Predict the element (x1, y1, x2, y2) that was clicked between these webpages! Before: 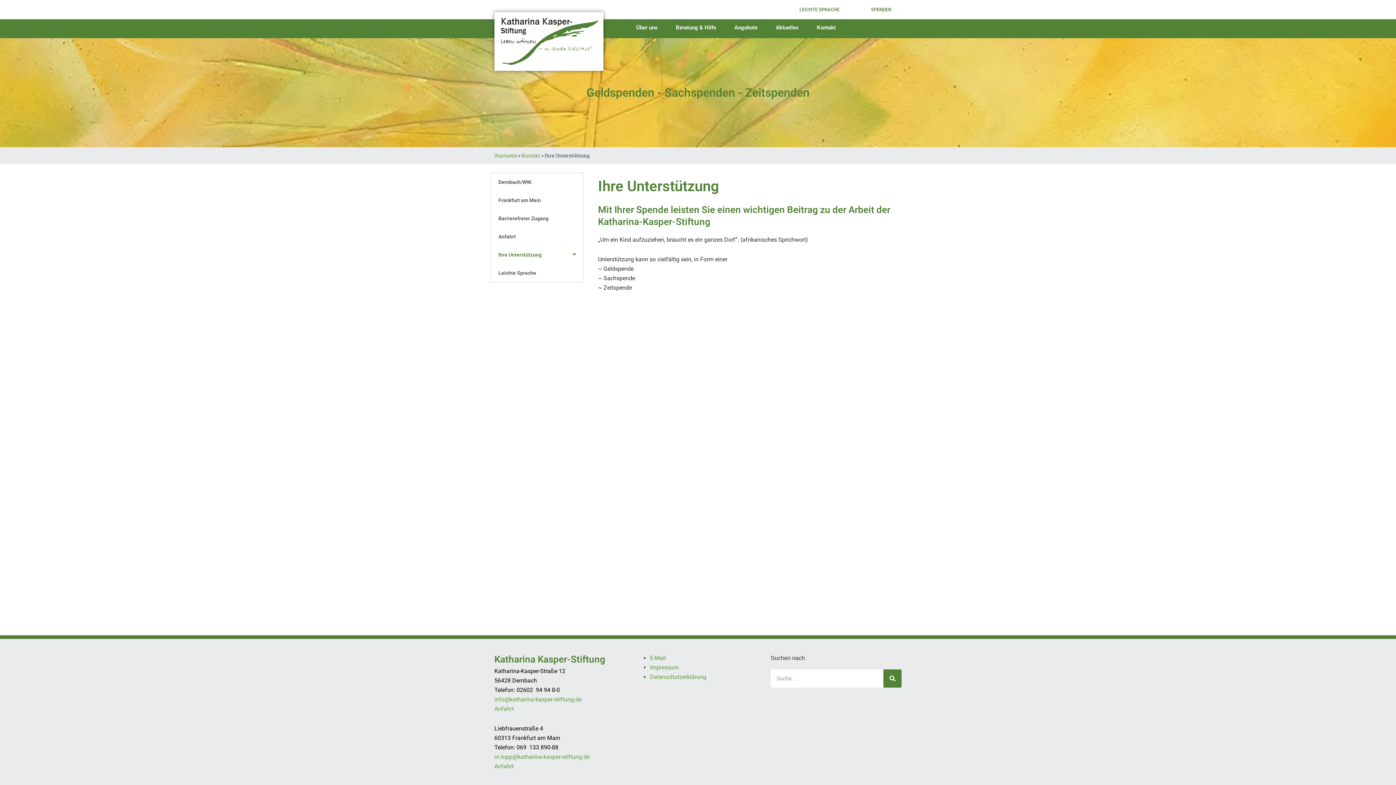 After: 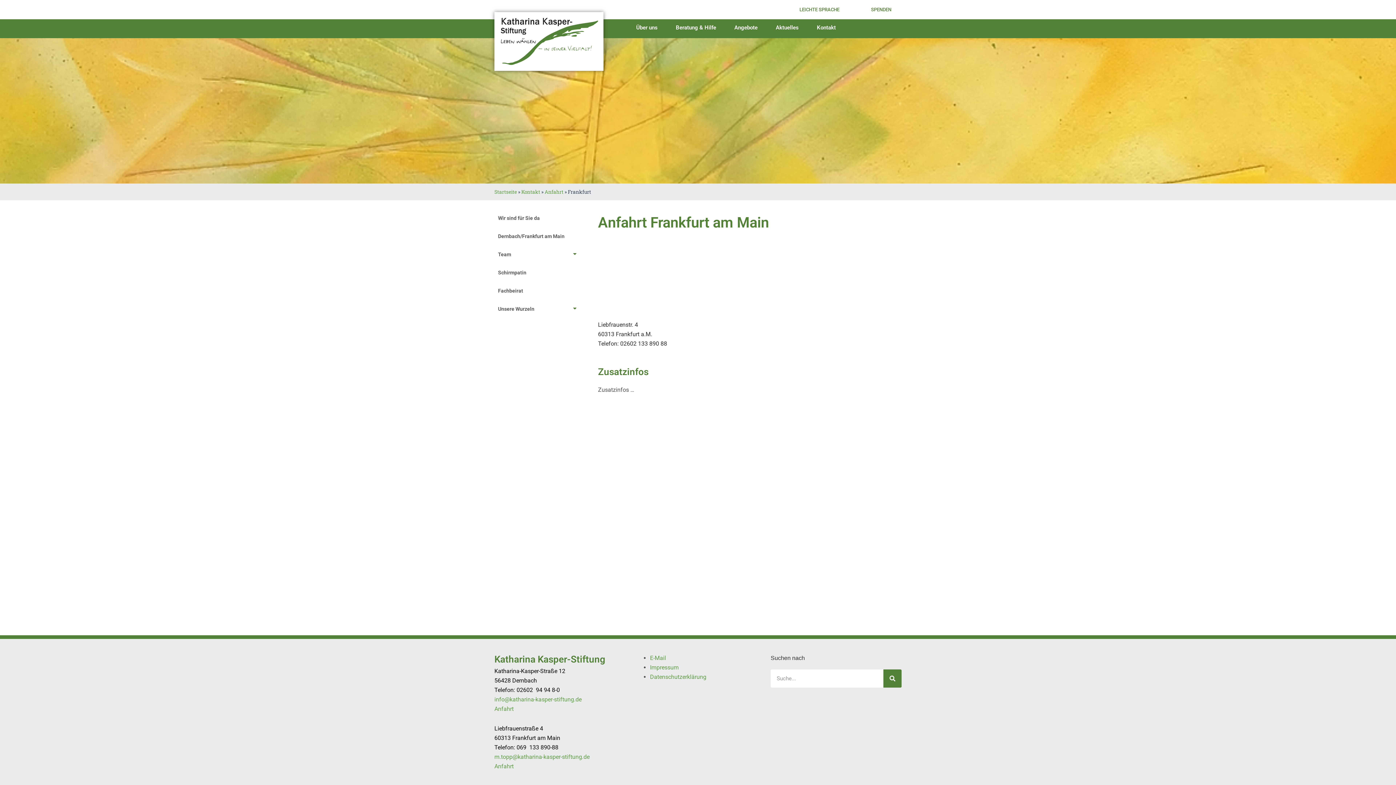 Action: label: Anfahrt bbox: (494, 763, 513, 770)